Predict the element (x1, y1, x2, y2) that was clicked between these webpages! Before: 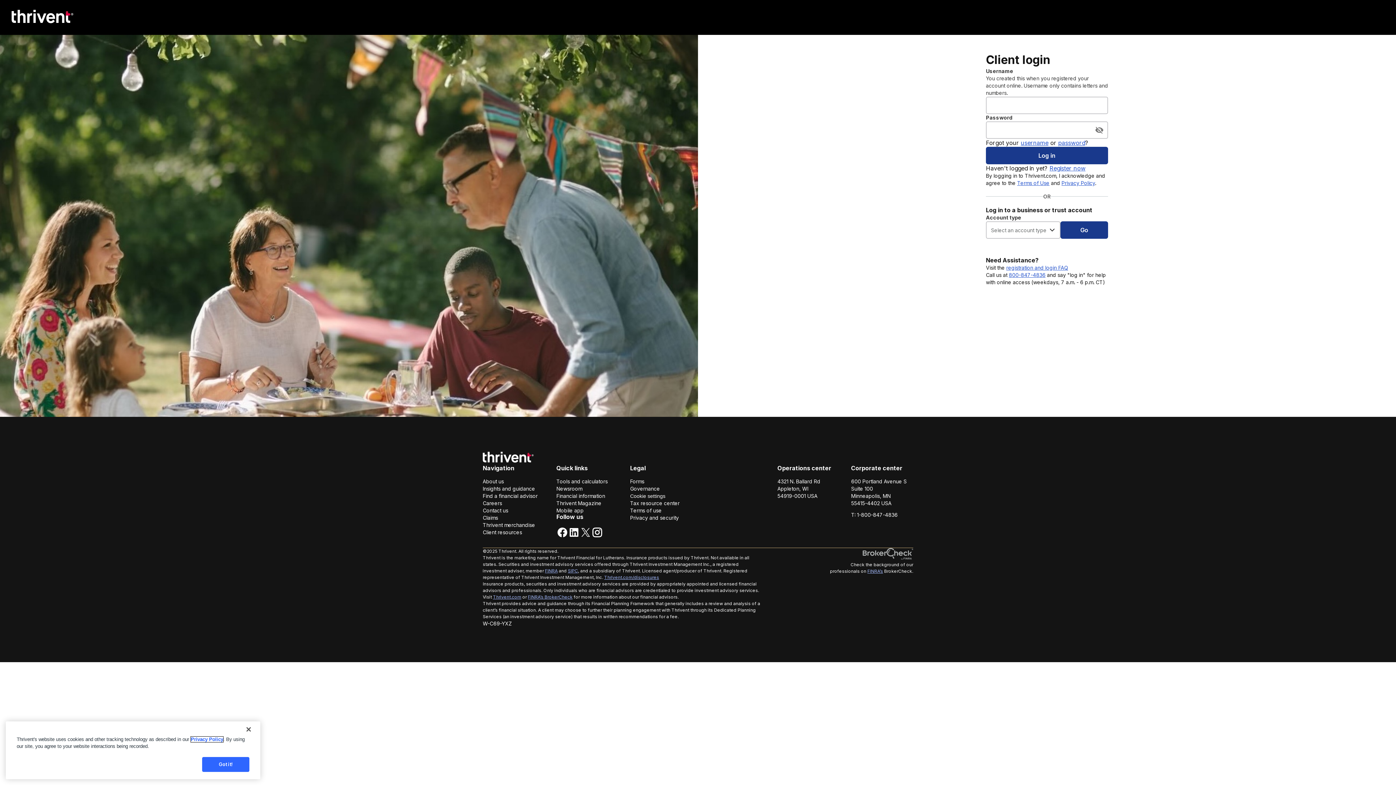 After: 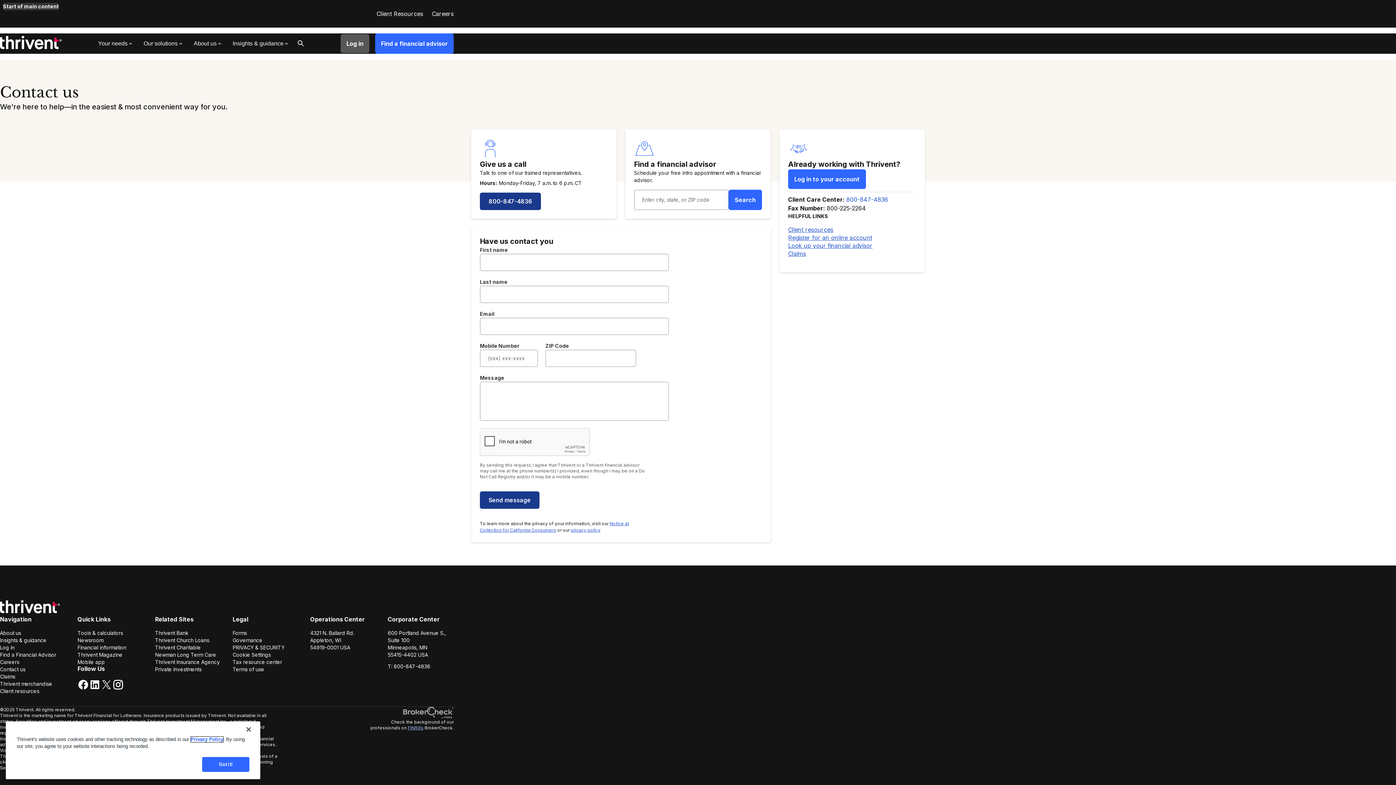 Action: label: Contact us bbox: (482, 507, 508, 513)